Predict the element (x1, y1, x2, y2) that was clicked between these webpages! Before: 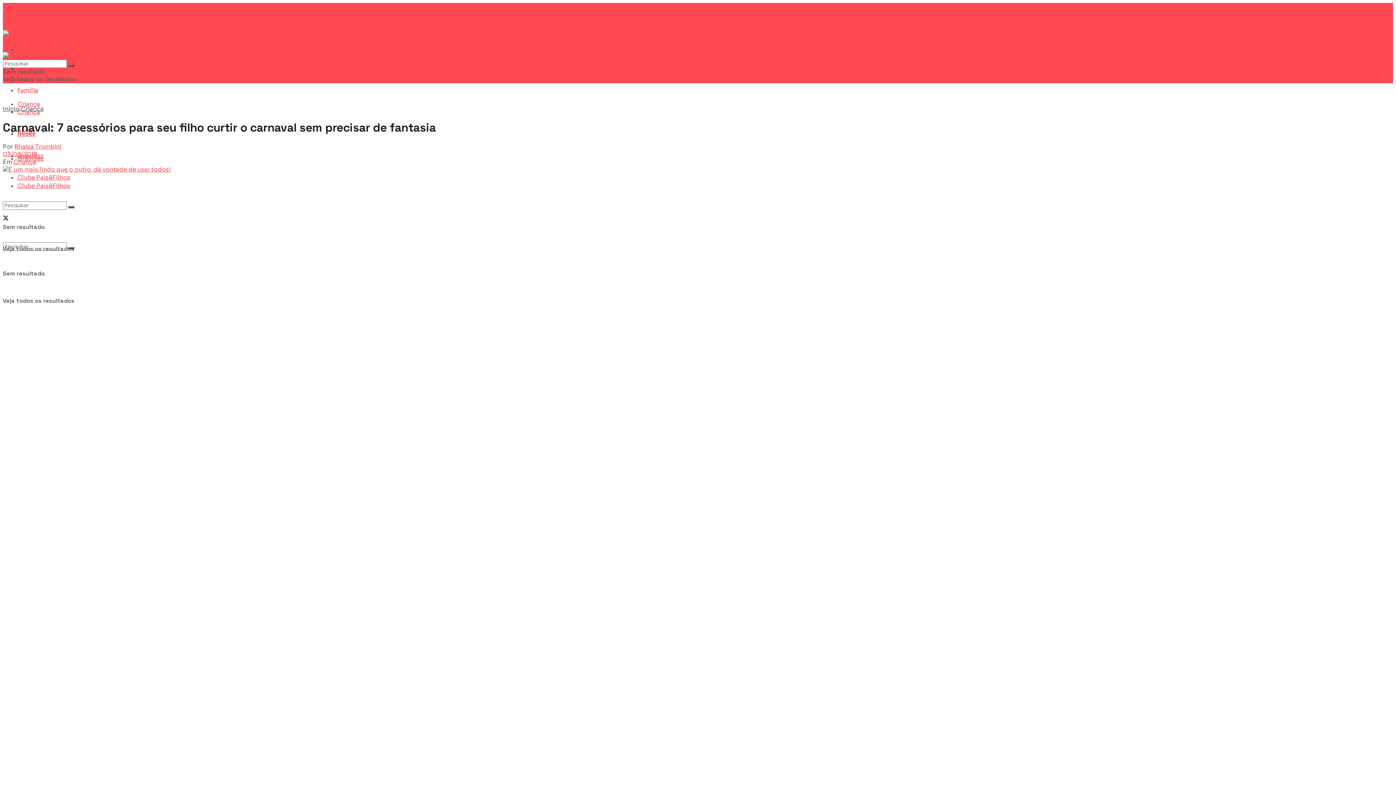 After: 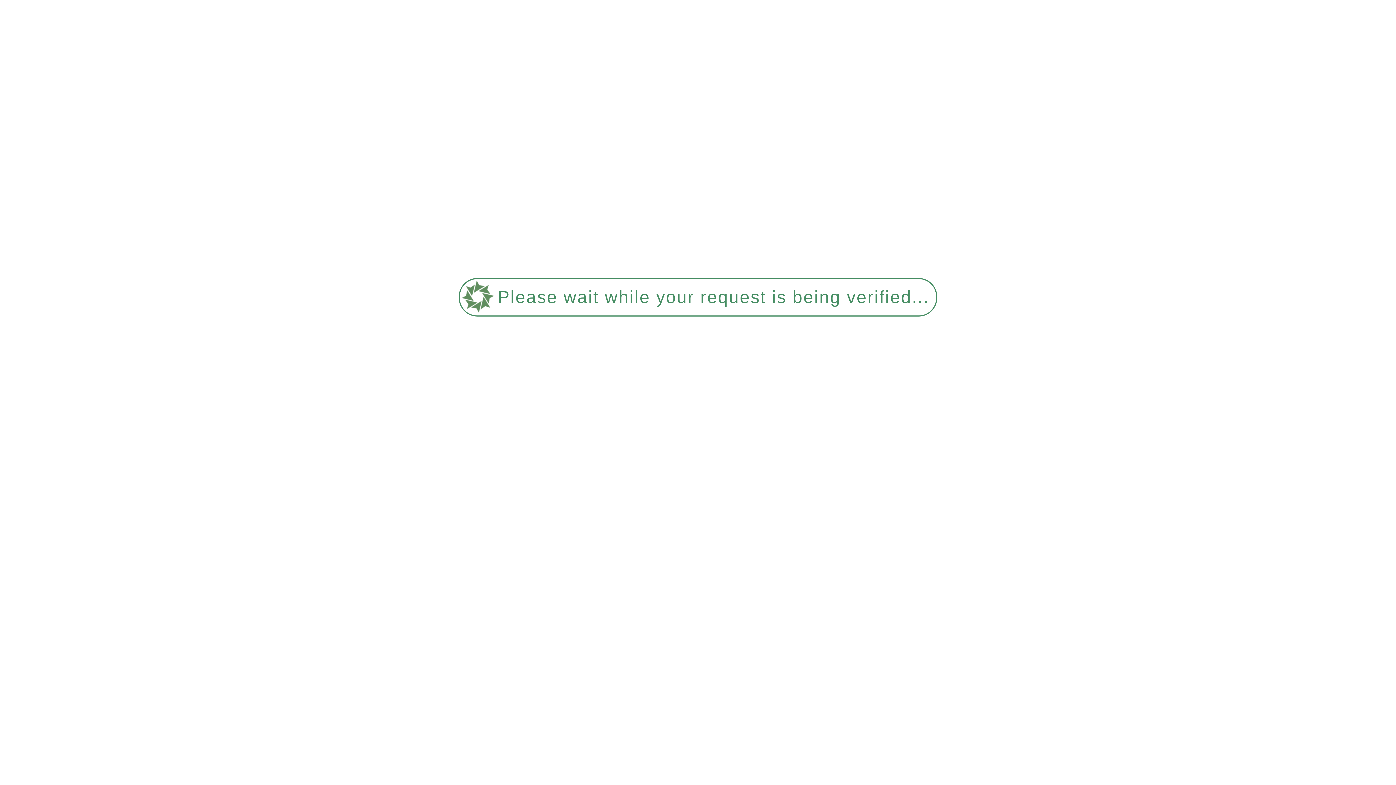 Action: label: Search Button bbox: (68, 206, 74, 208)